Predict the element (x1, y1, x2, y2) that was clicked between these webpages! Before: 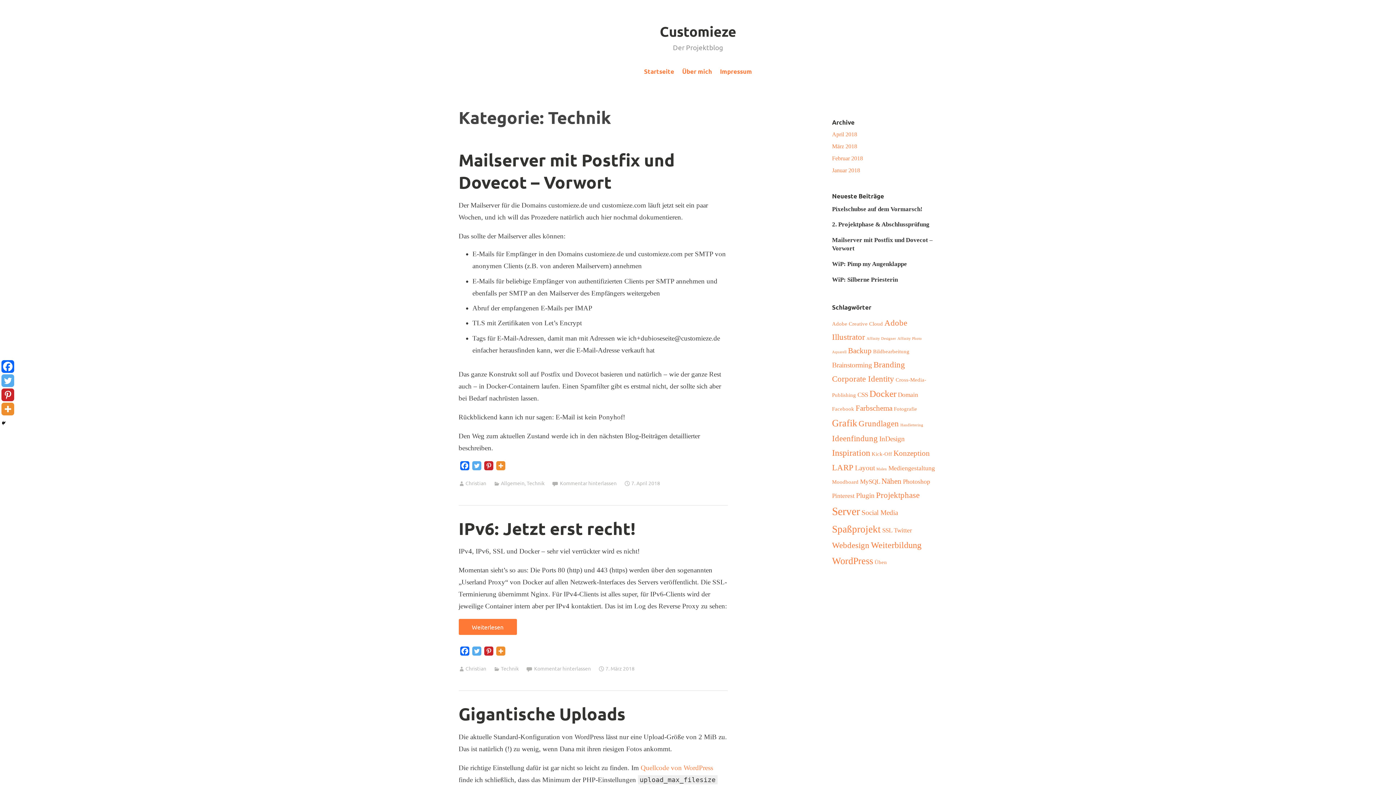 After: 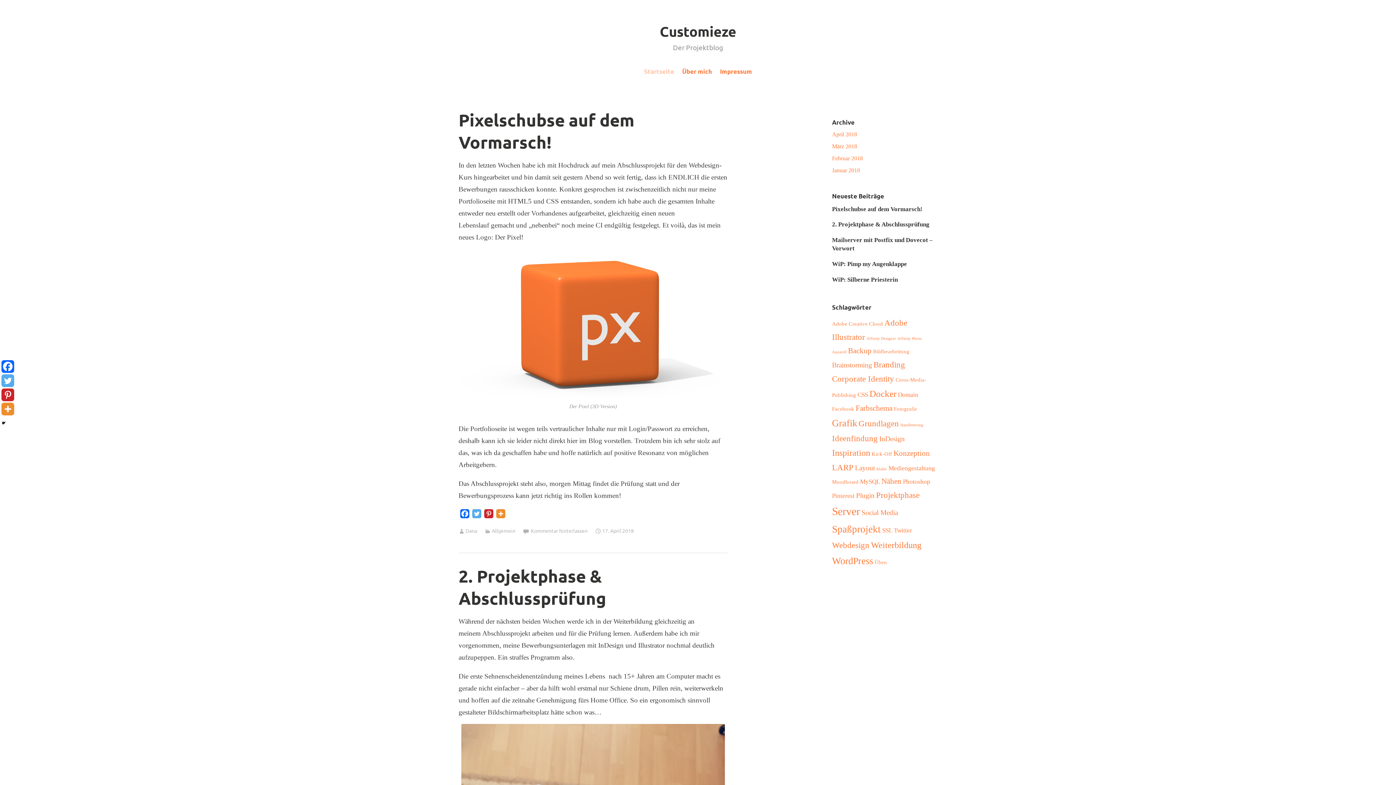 Action: label: Startseite bbox: (642, 64, 675, 78)